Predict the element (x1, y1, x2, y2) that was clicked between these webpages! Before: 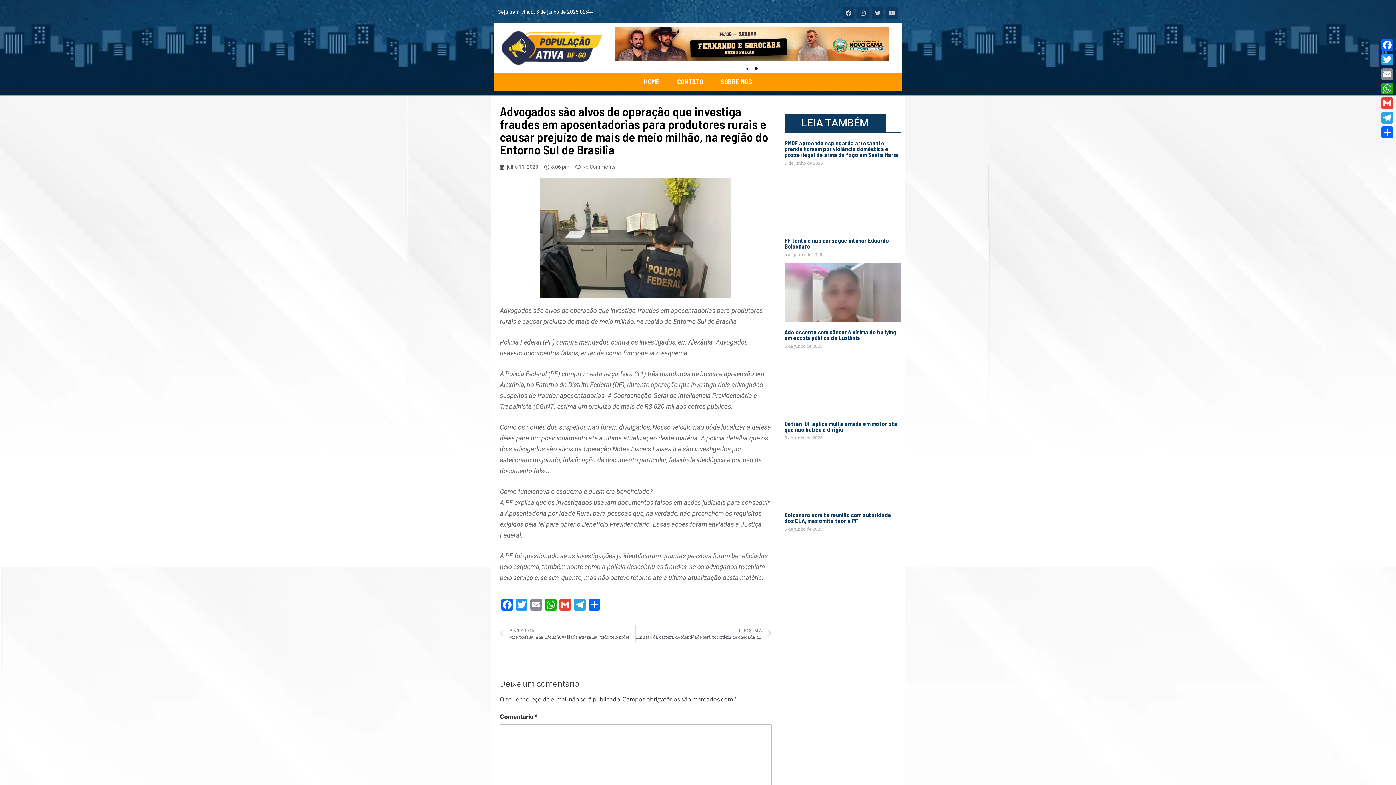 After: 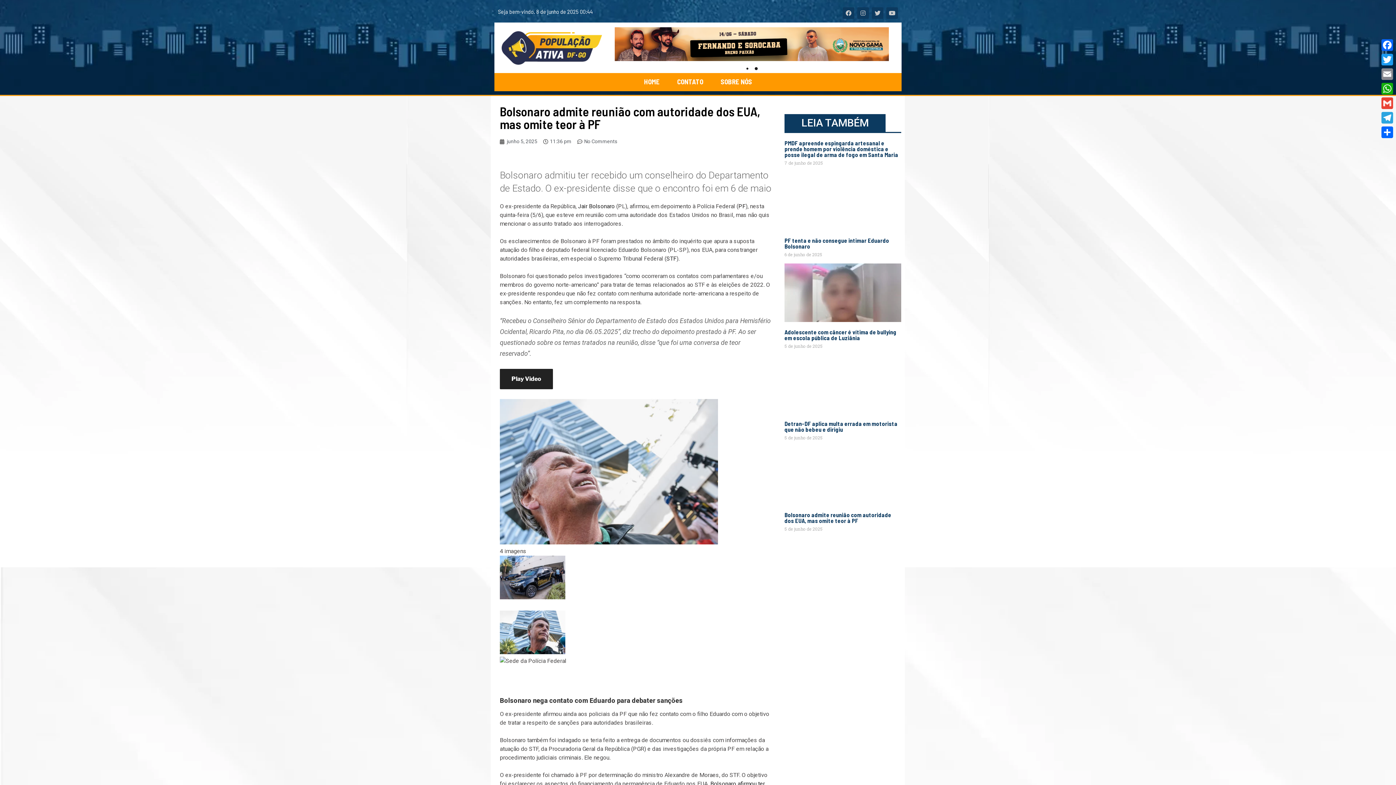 Action: bbox: (784, 446, 901, 505)